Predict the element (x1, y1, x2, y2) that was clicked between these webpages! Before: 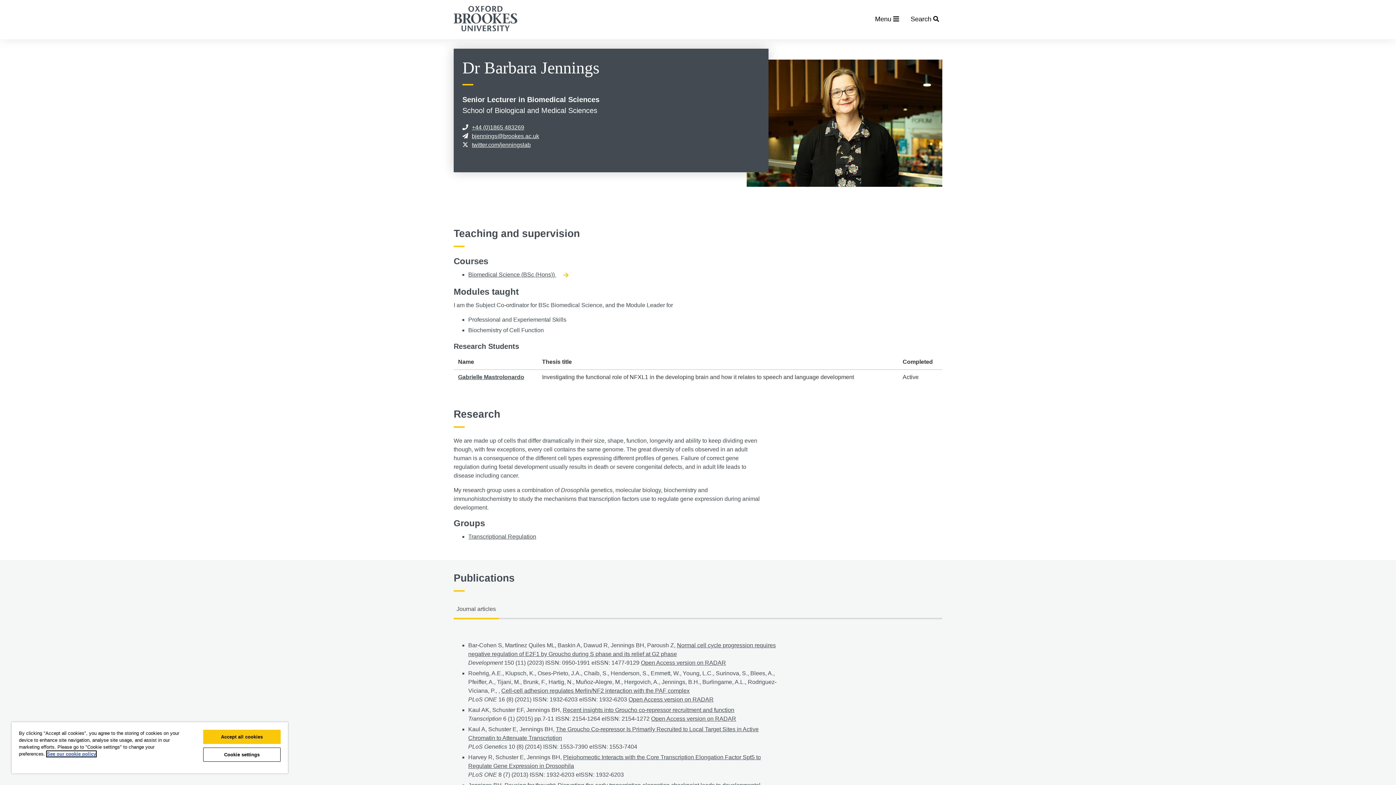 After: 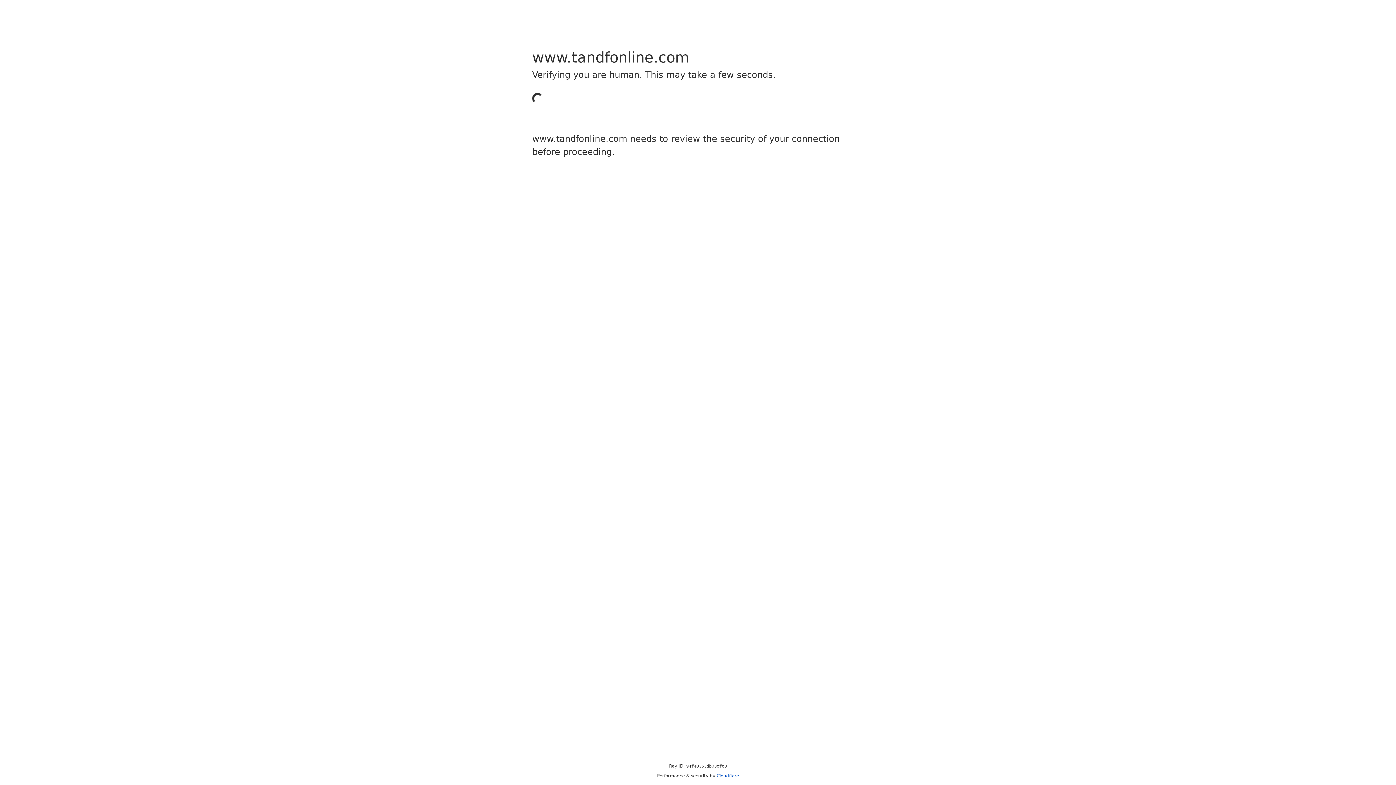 Action: label: Recent insights into Groucho co-repressor recruitment and function bbox: (562, 707, 734, 713)